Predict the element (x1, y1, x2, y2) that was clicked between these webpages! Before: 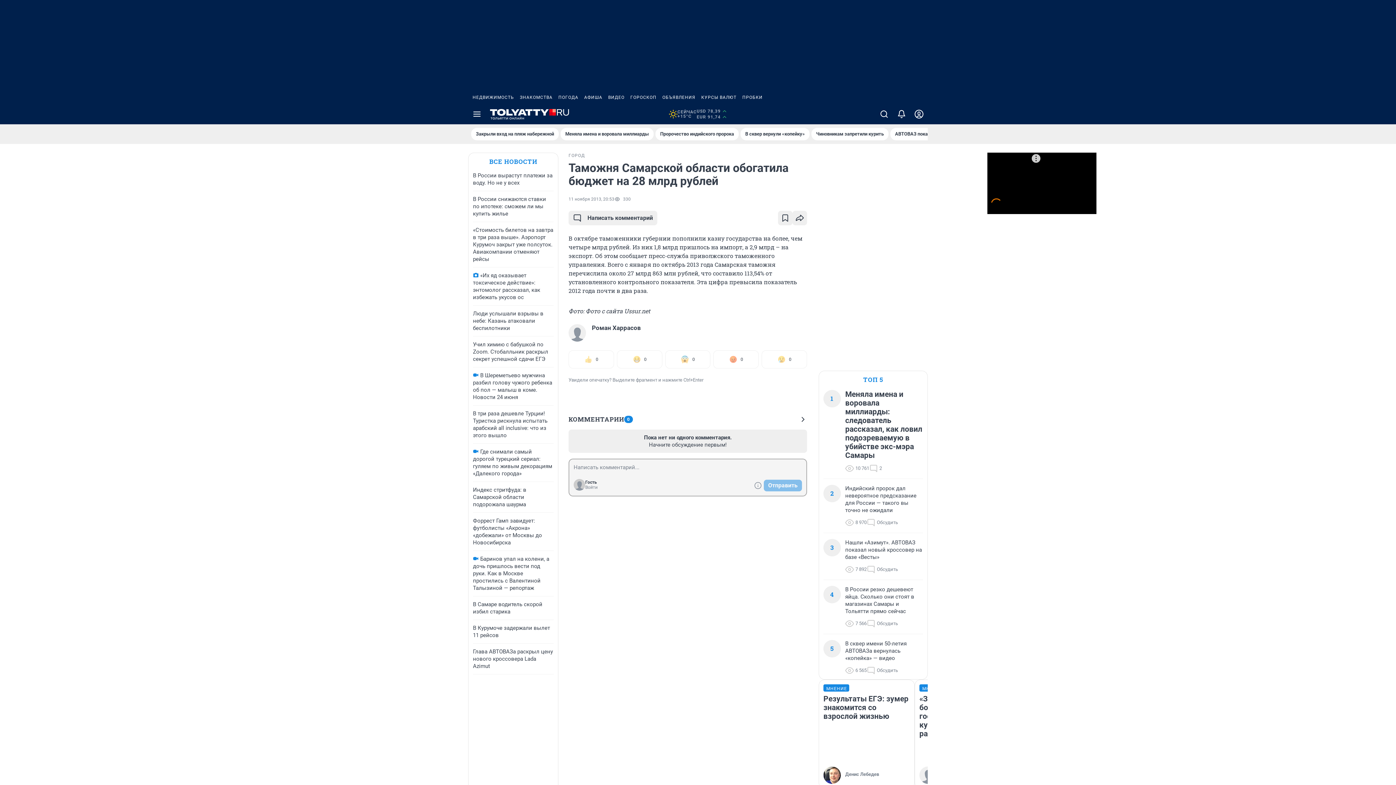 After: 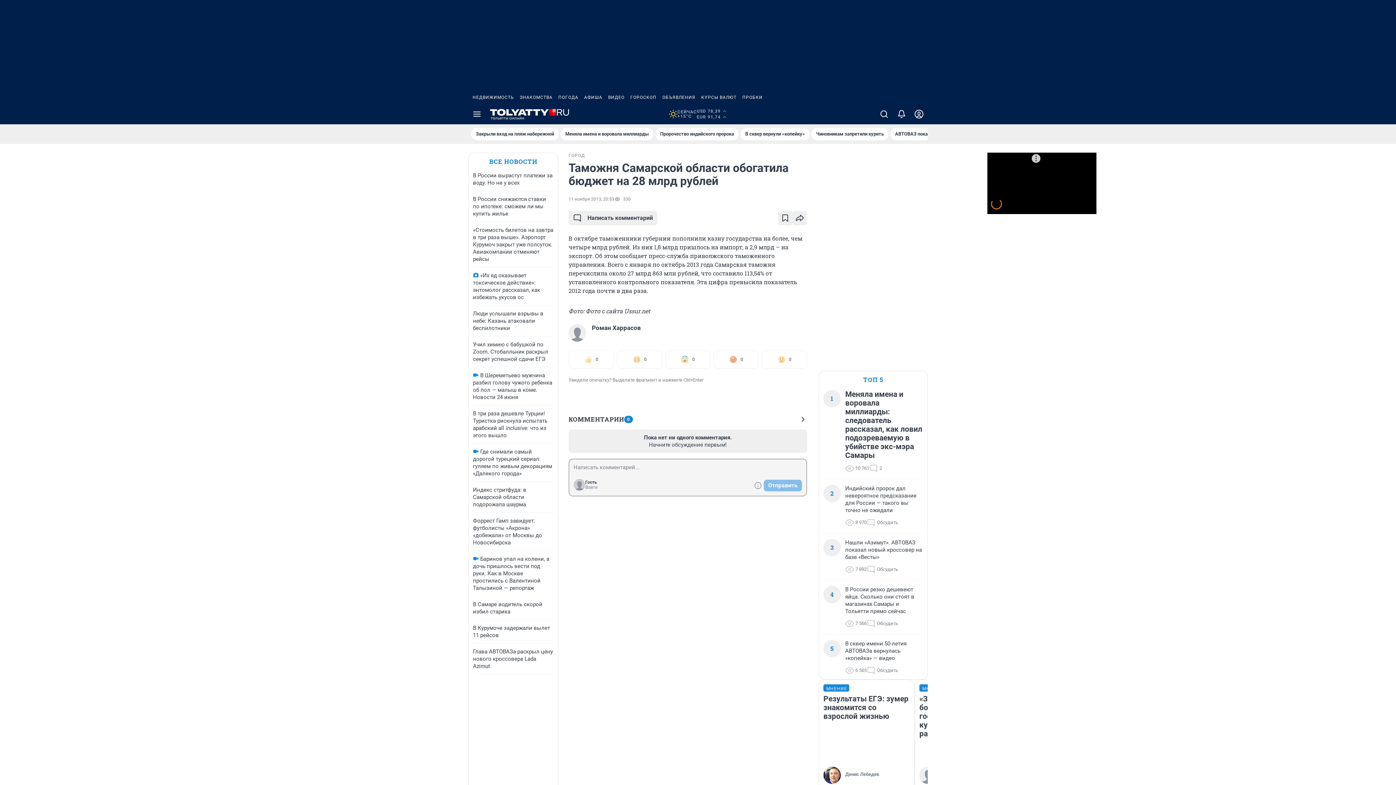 Action: bbox: (517, 90, 555, 104) label: ЗНАКОМСТВА